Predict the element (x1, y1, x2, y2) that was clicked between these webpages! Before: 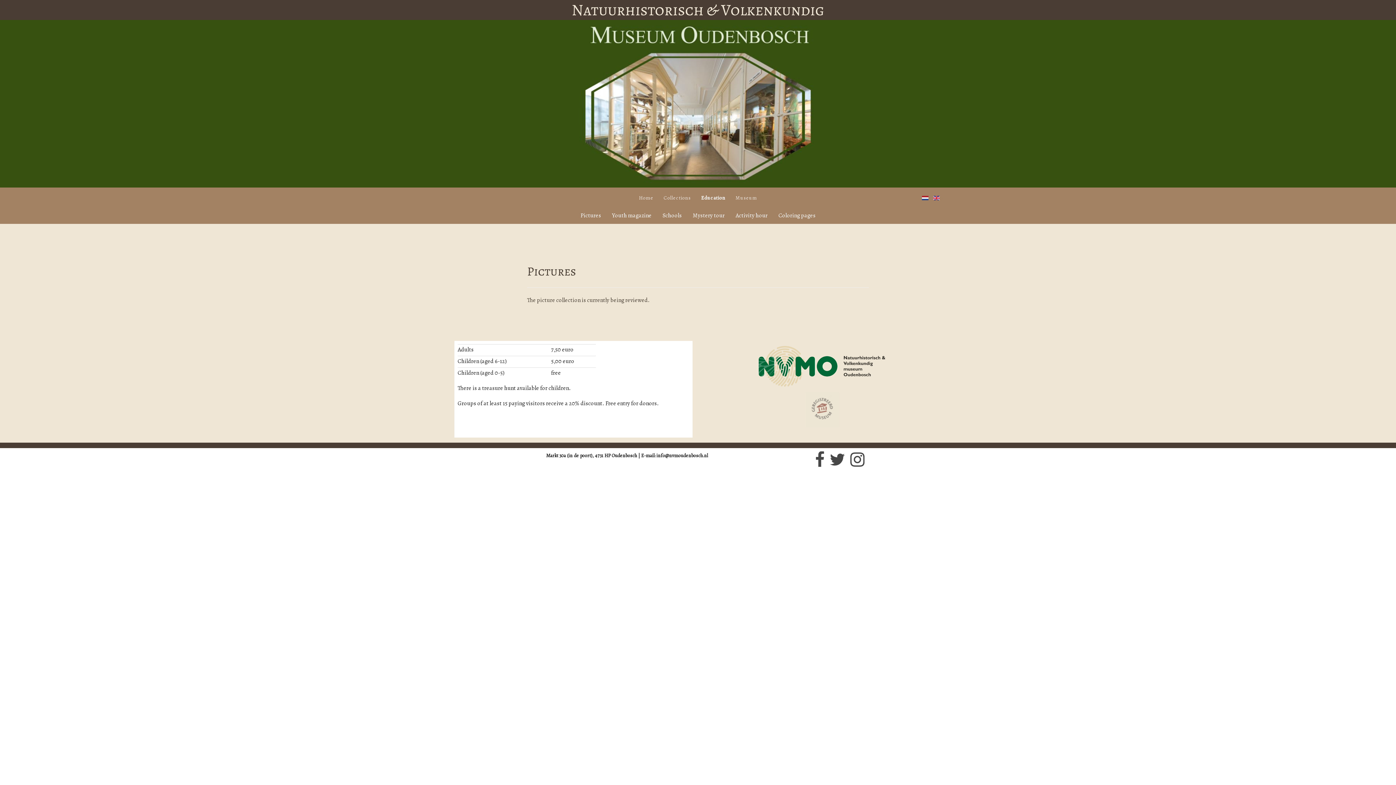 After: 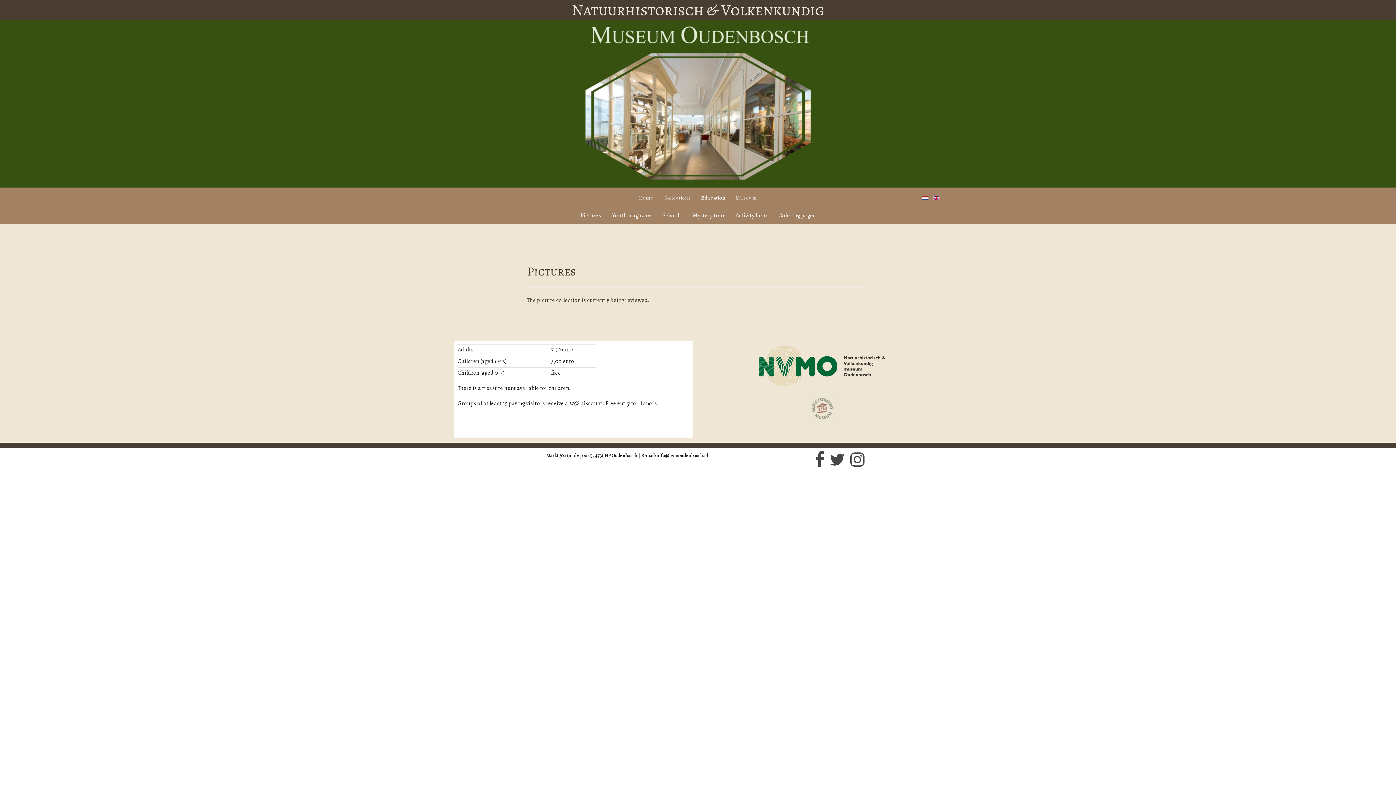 Action: label: Pictures bbox: (575, 208, 606, 222)